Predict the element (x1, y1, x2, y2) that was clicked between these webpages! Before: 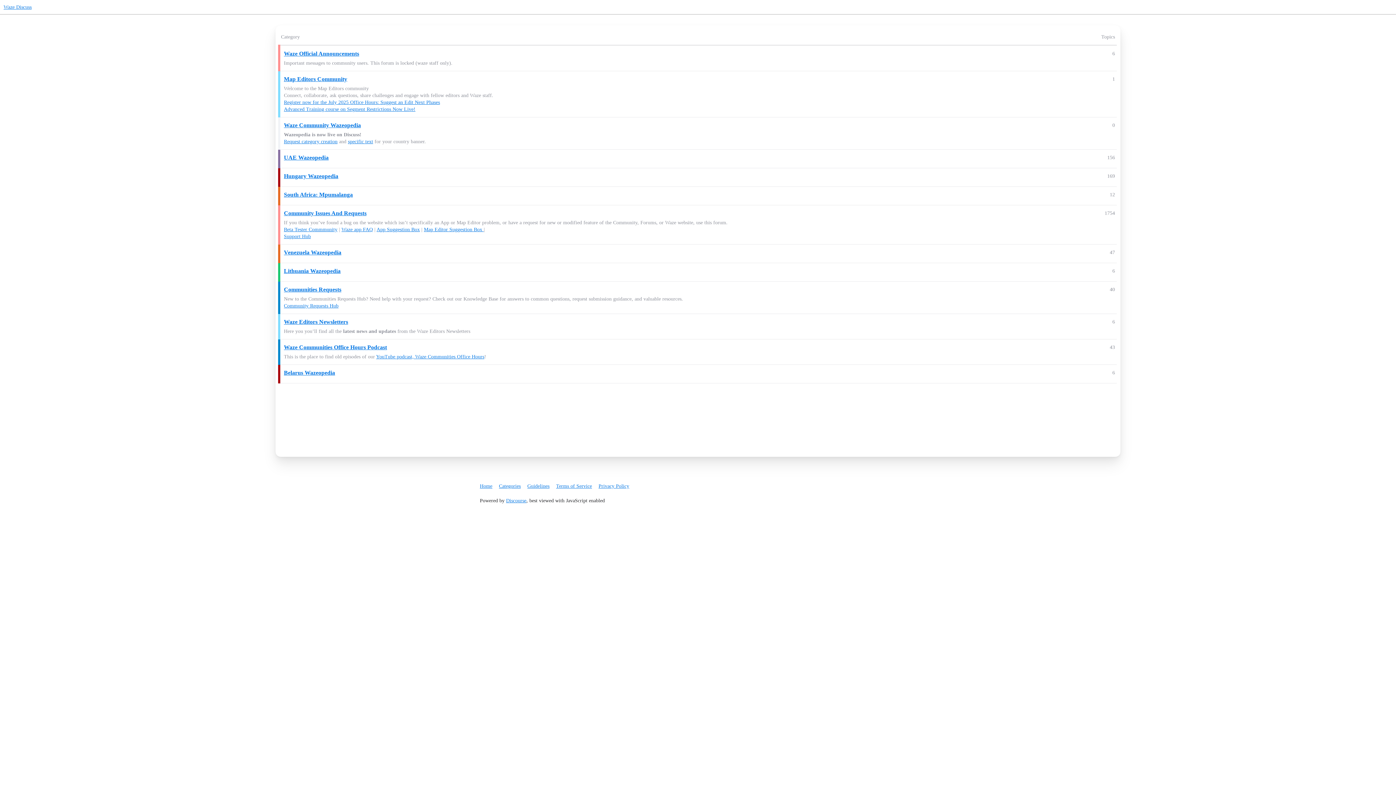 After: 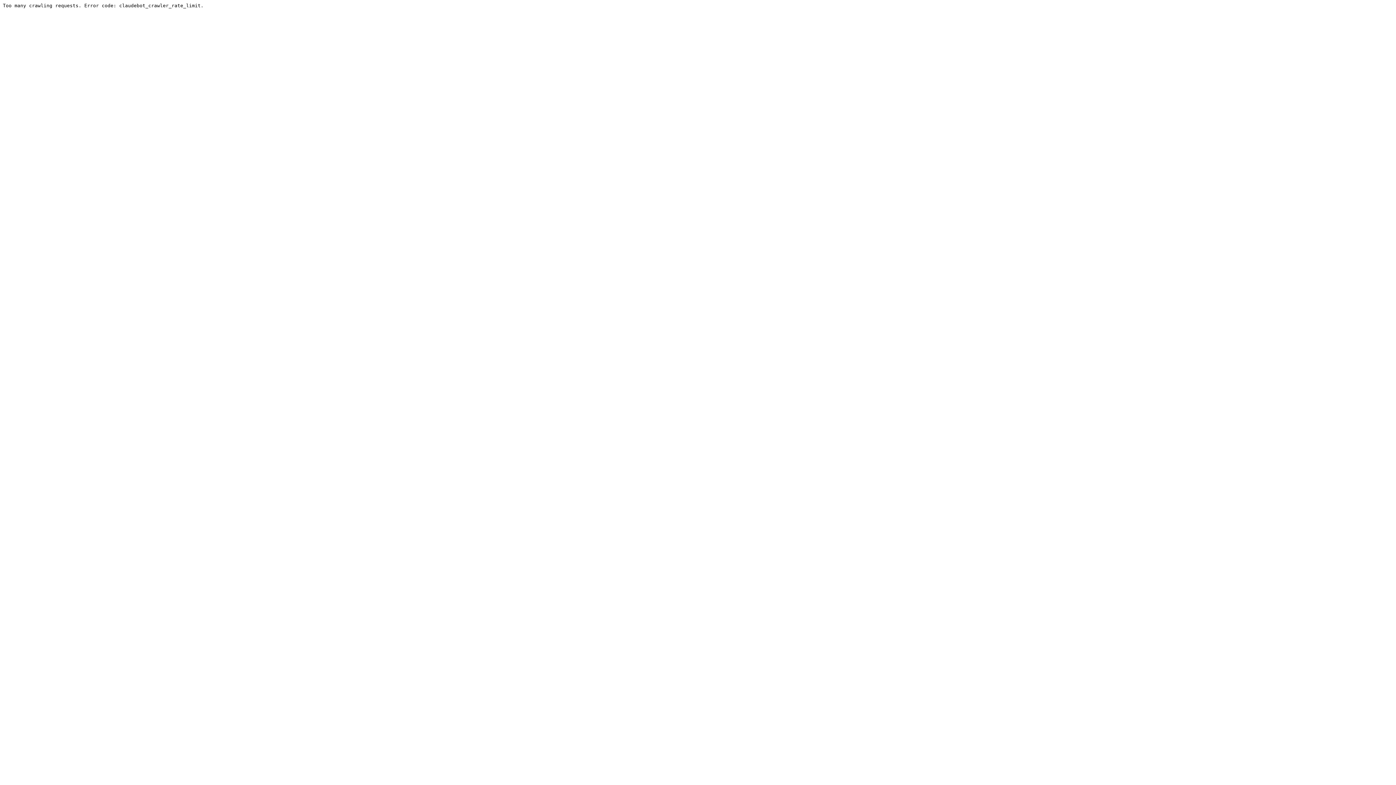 Action: bbox: (527, 480, 554, 492) label: Guidelines